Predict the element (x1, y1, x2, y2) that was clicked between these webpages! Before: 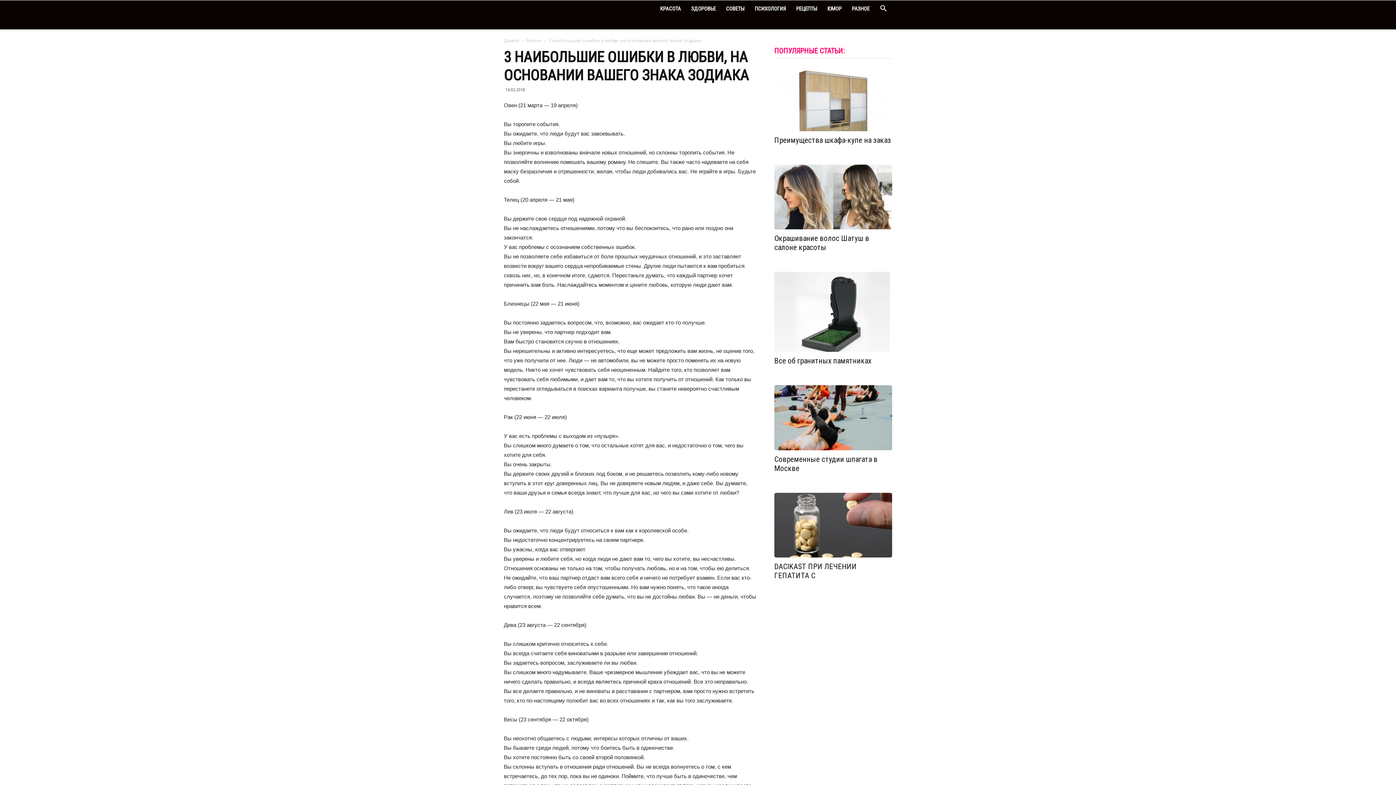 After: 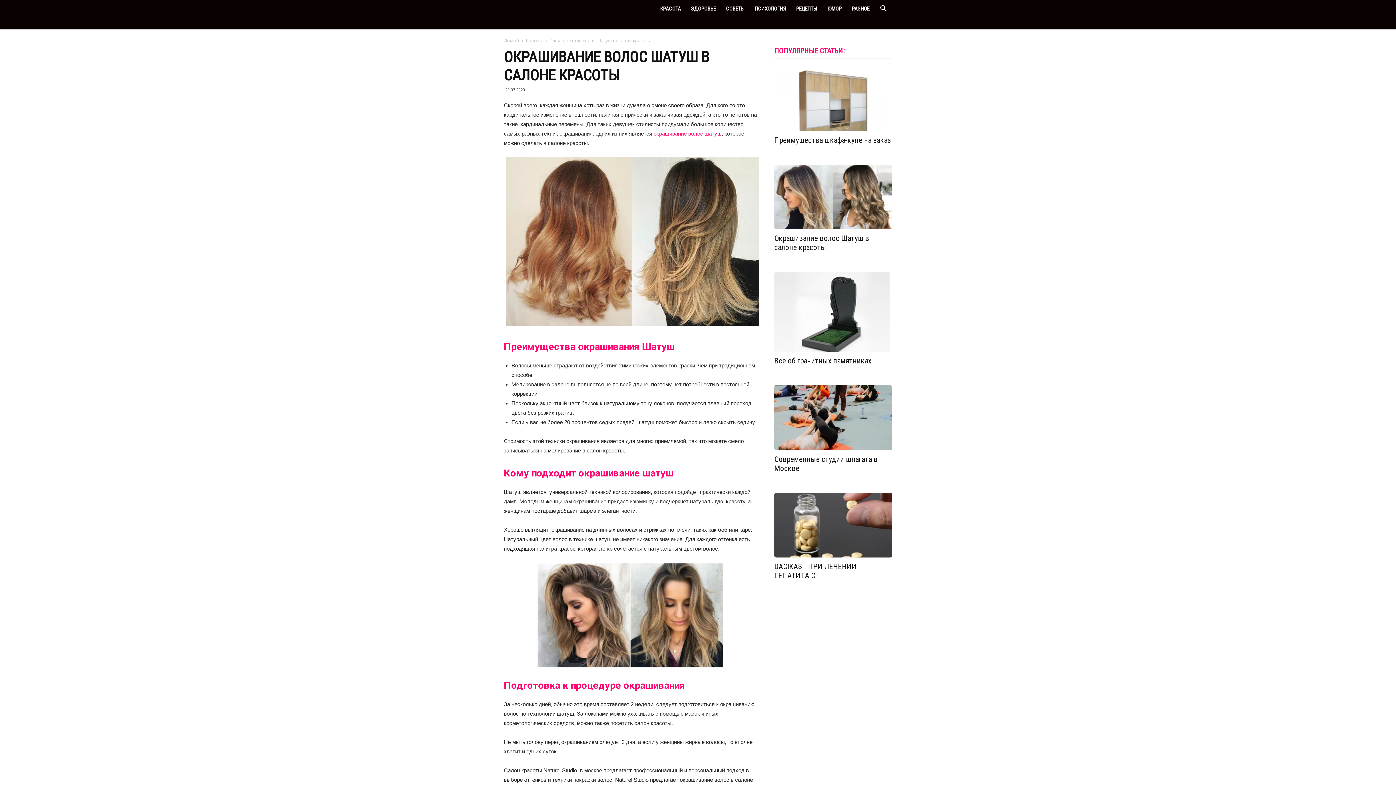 Action: label: Окрашивание волос Шатуш в салоне красоты bbox: (774, 234, 869, 252)